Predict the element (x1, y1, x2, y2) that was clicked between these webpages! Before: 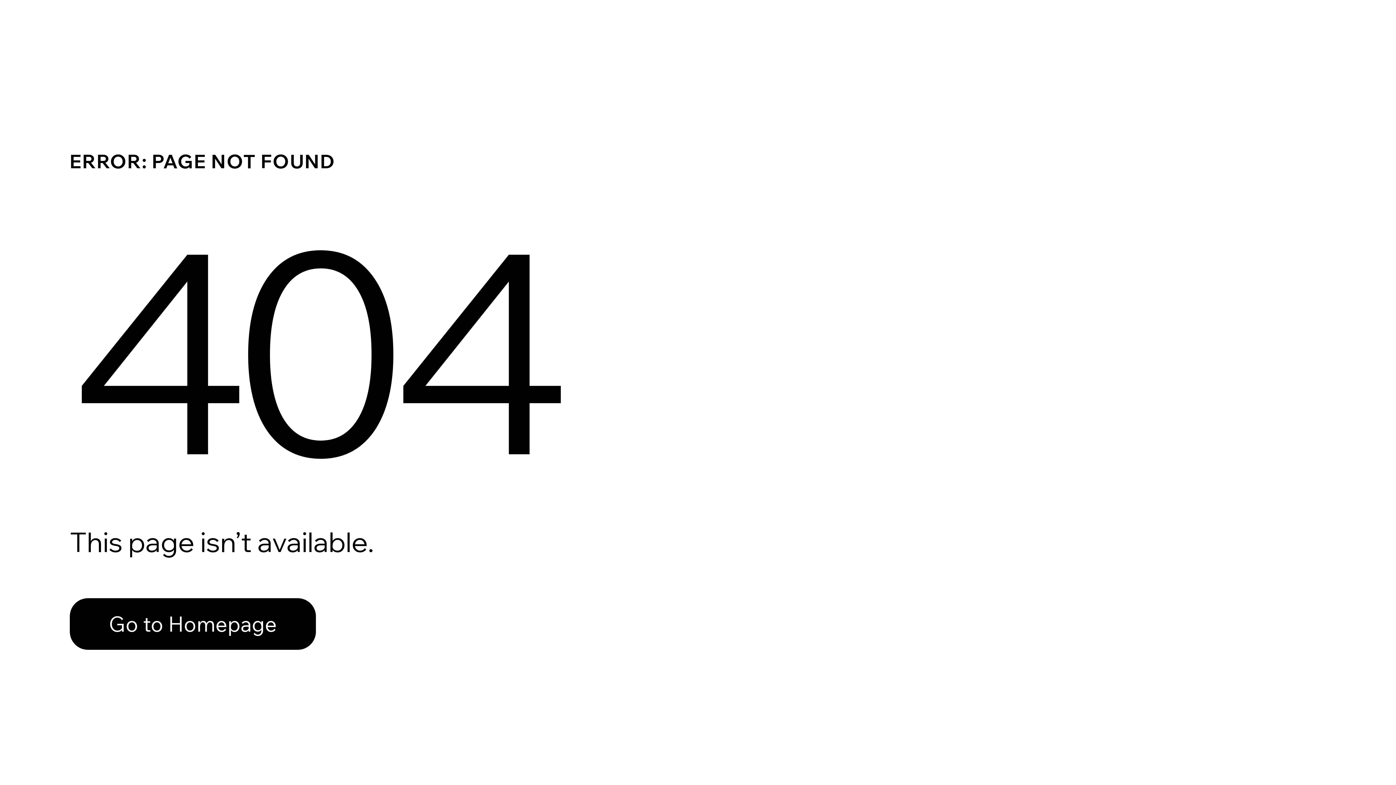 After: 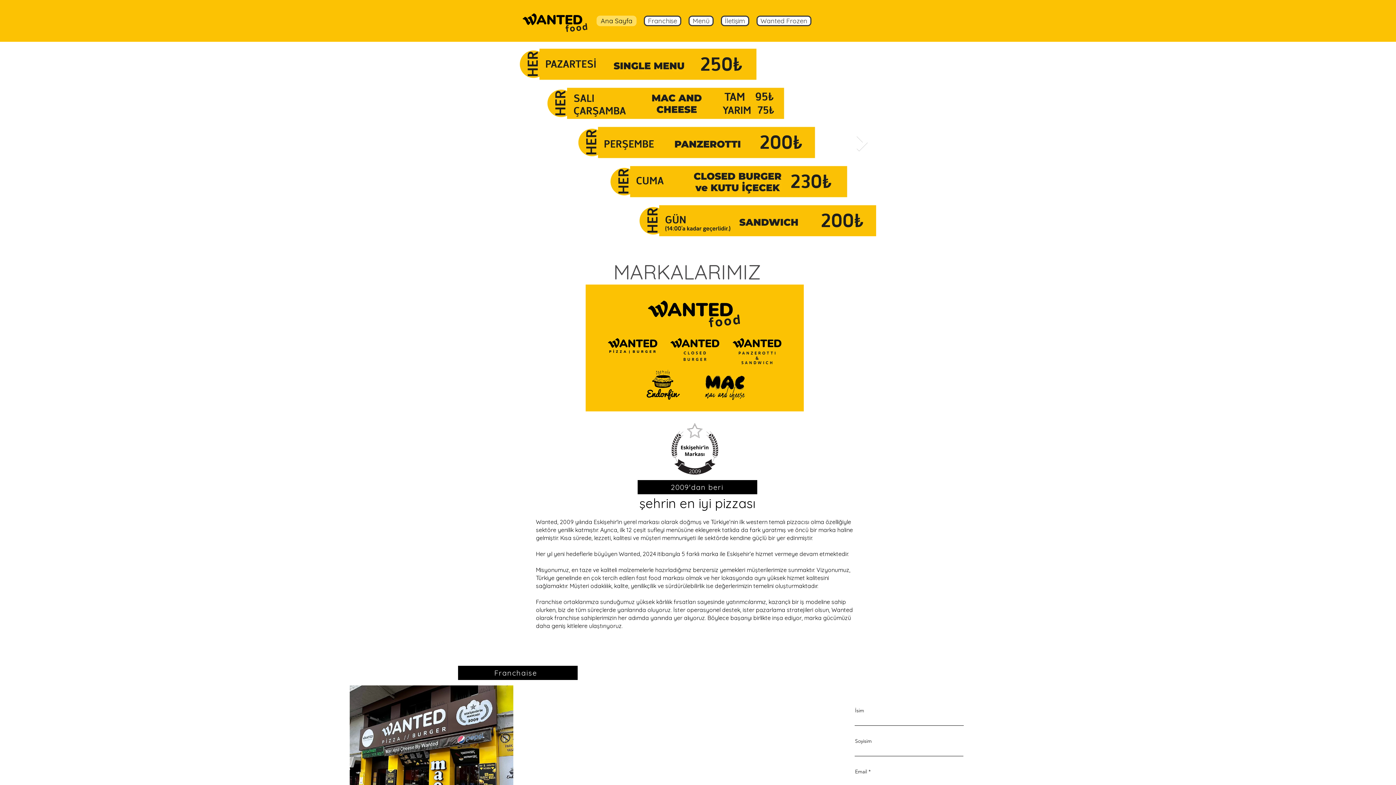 Action: bbox: (69, 582, 768, 659) label: Go to Homepage